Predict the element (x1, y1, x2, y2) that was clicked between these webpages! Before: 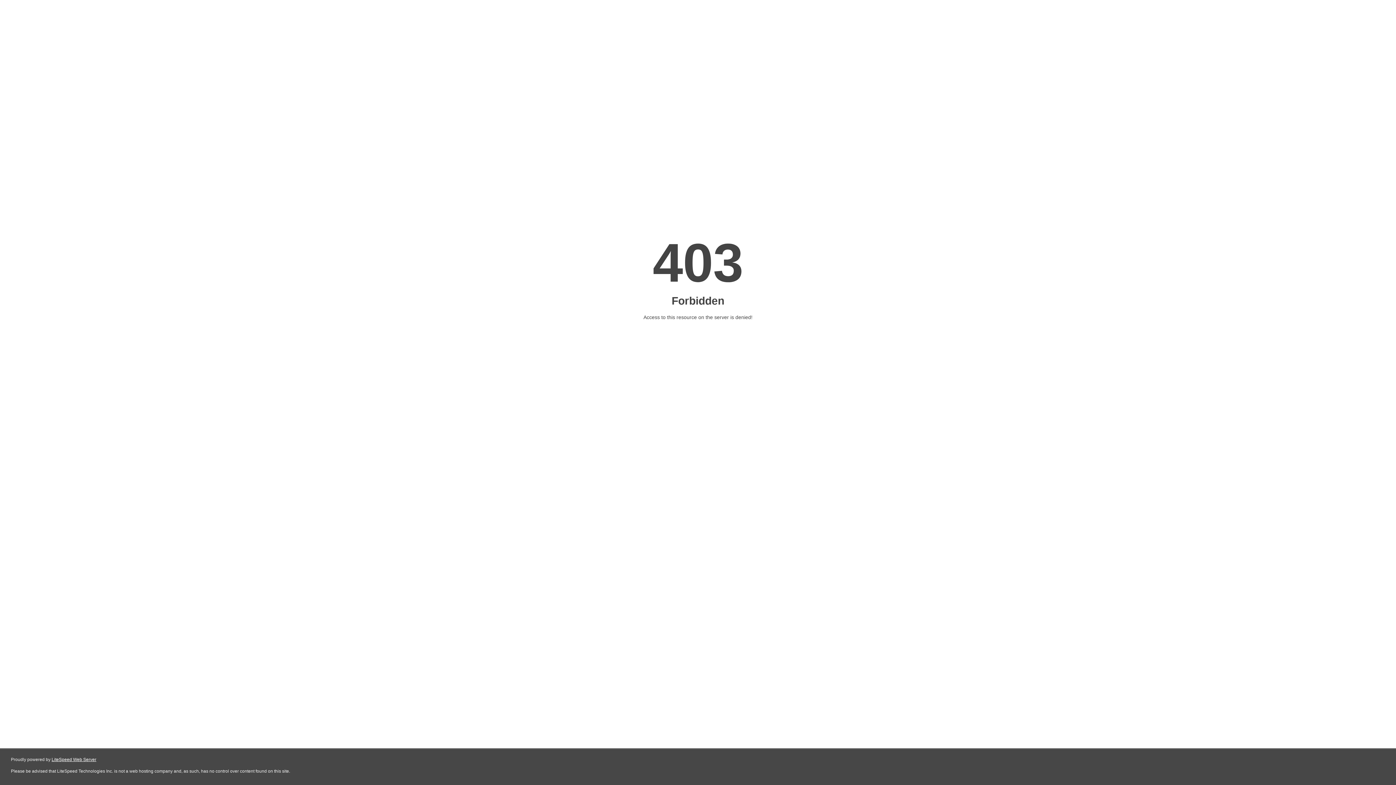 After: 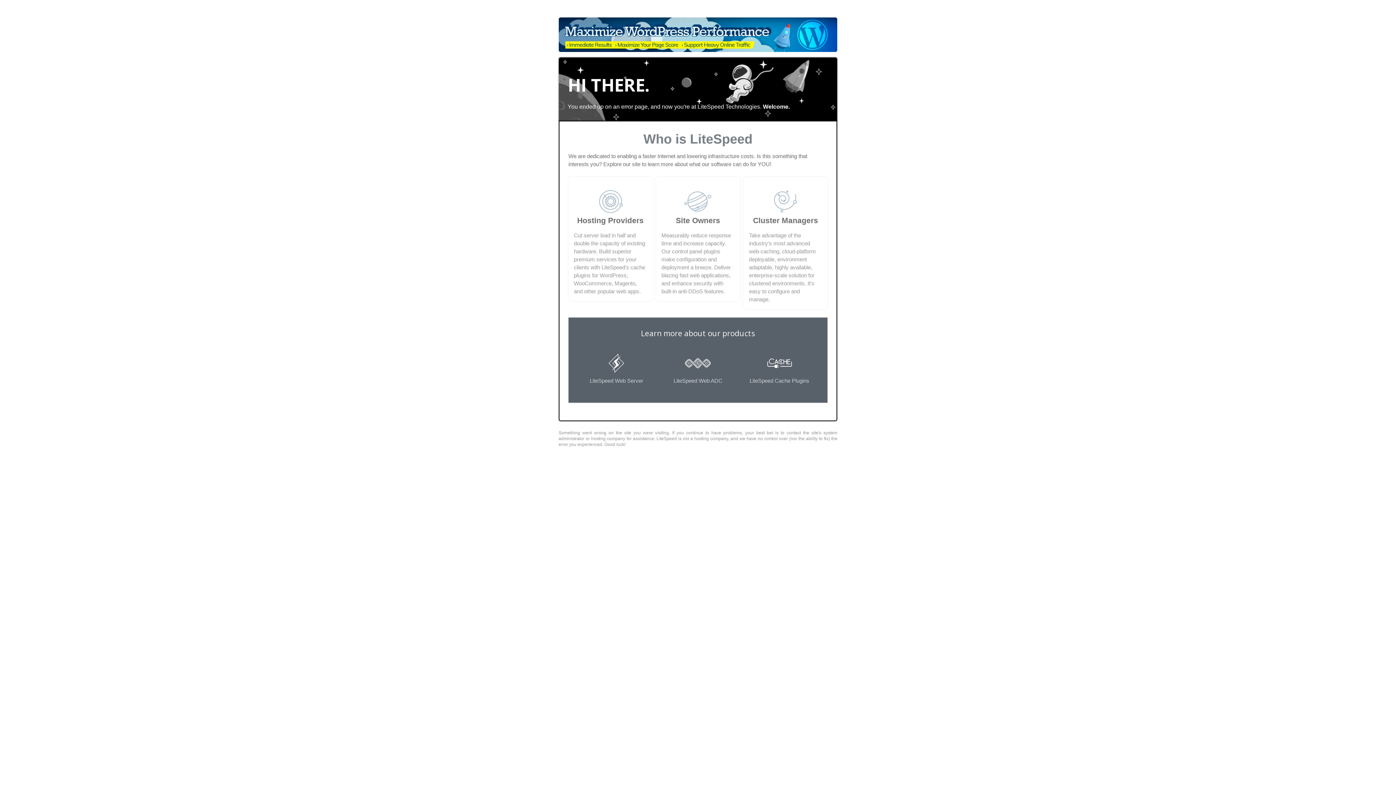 Action: bbox: (51, 757, 96, 762) label: LiteSpeed Web Server